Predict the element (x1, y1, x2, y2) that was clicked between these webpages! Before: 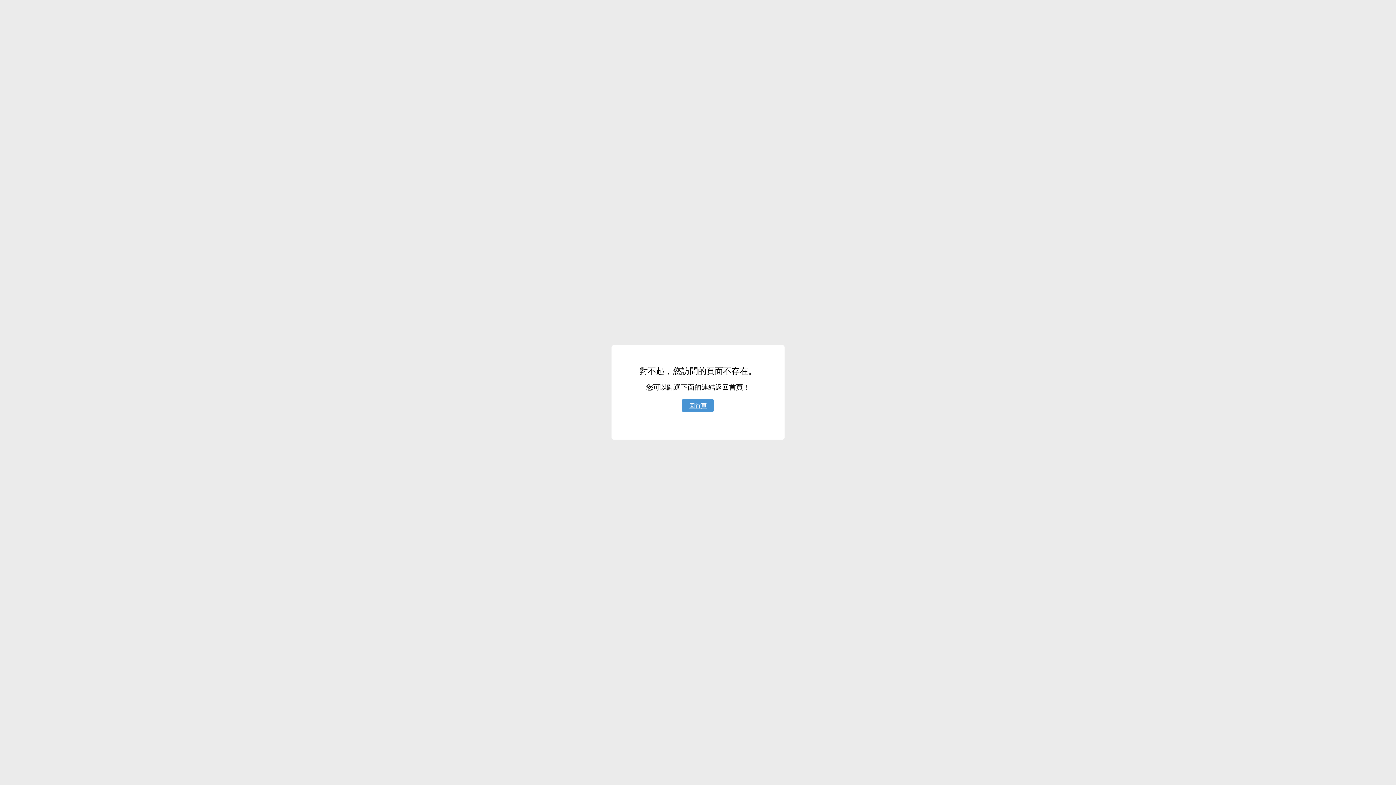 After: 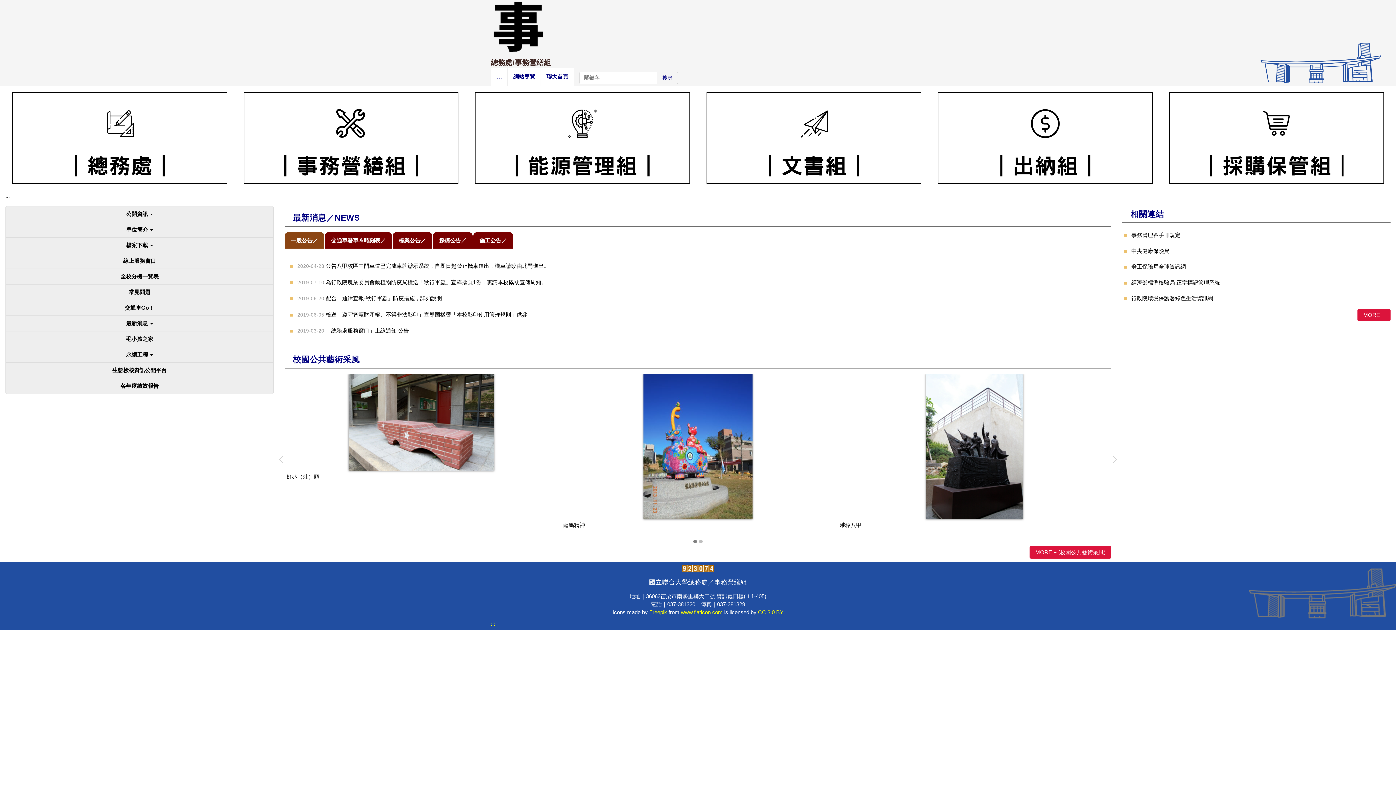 Action: label: 回首頁 bbox: (682, 399, 713, 412)